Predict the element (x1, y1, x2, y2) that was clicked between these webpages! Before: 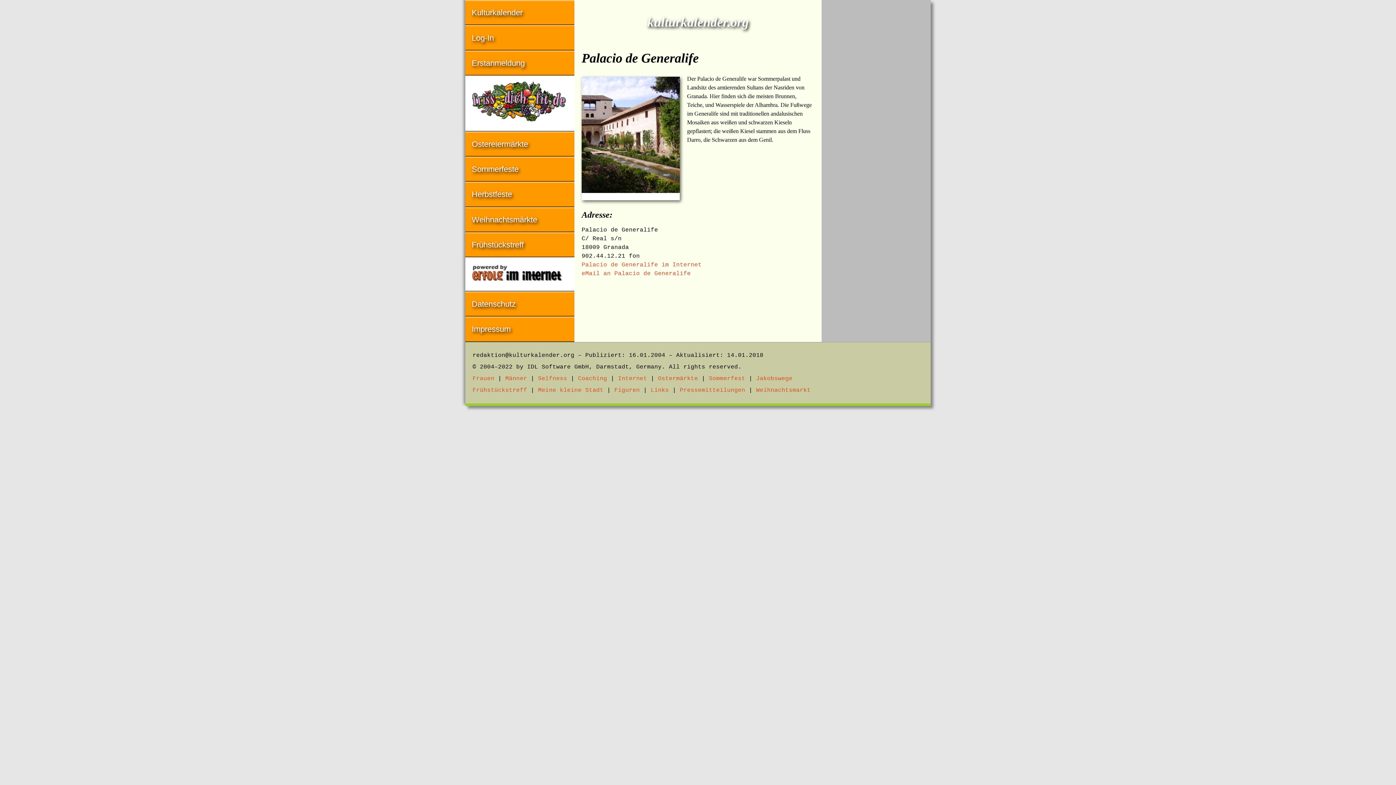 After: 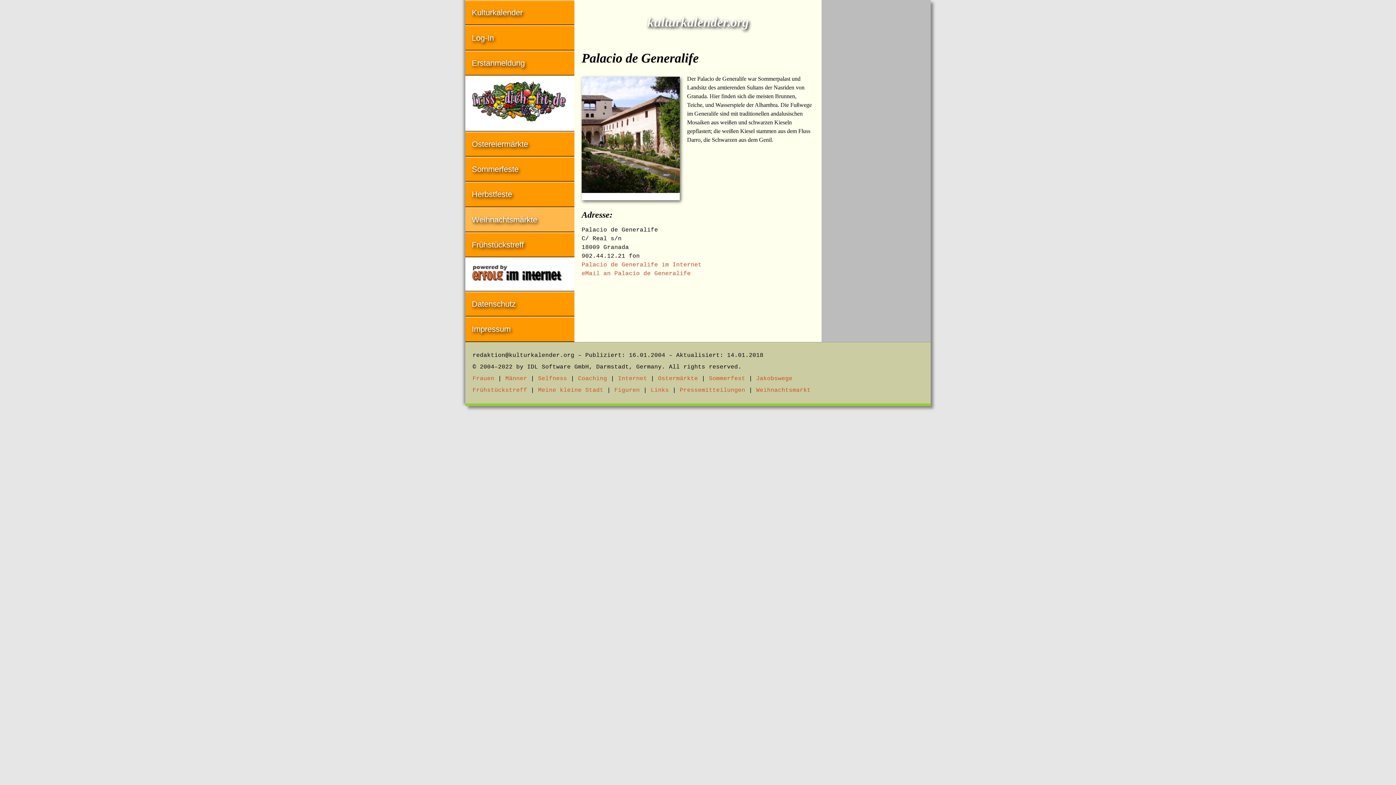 Action: label: Weihnachtsmärkte bbox: (465, 208, 574, 231)